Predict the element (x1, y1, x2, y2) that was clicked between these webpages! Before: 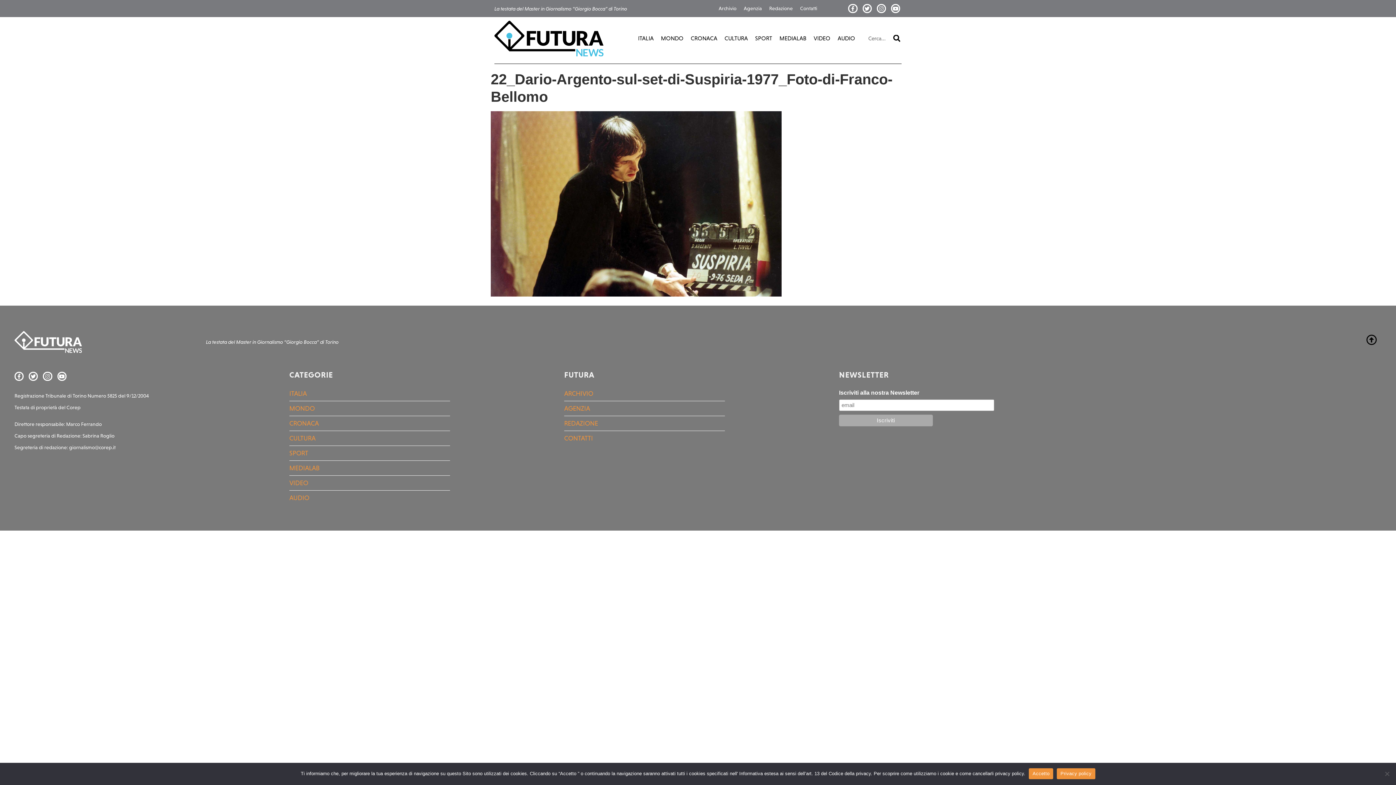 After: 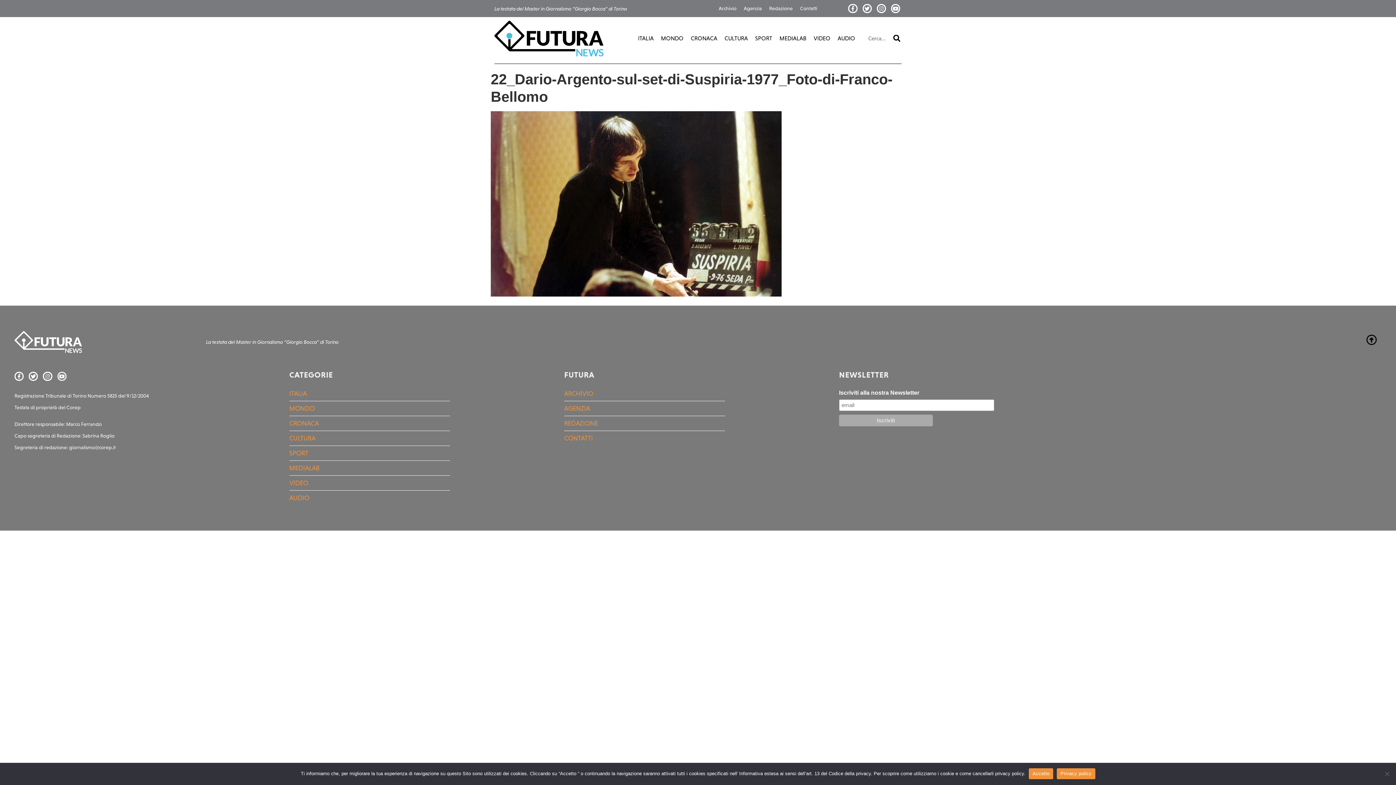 Action: label: Youtube bbox: (57, 372, 66, 381)